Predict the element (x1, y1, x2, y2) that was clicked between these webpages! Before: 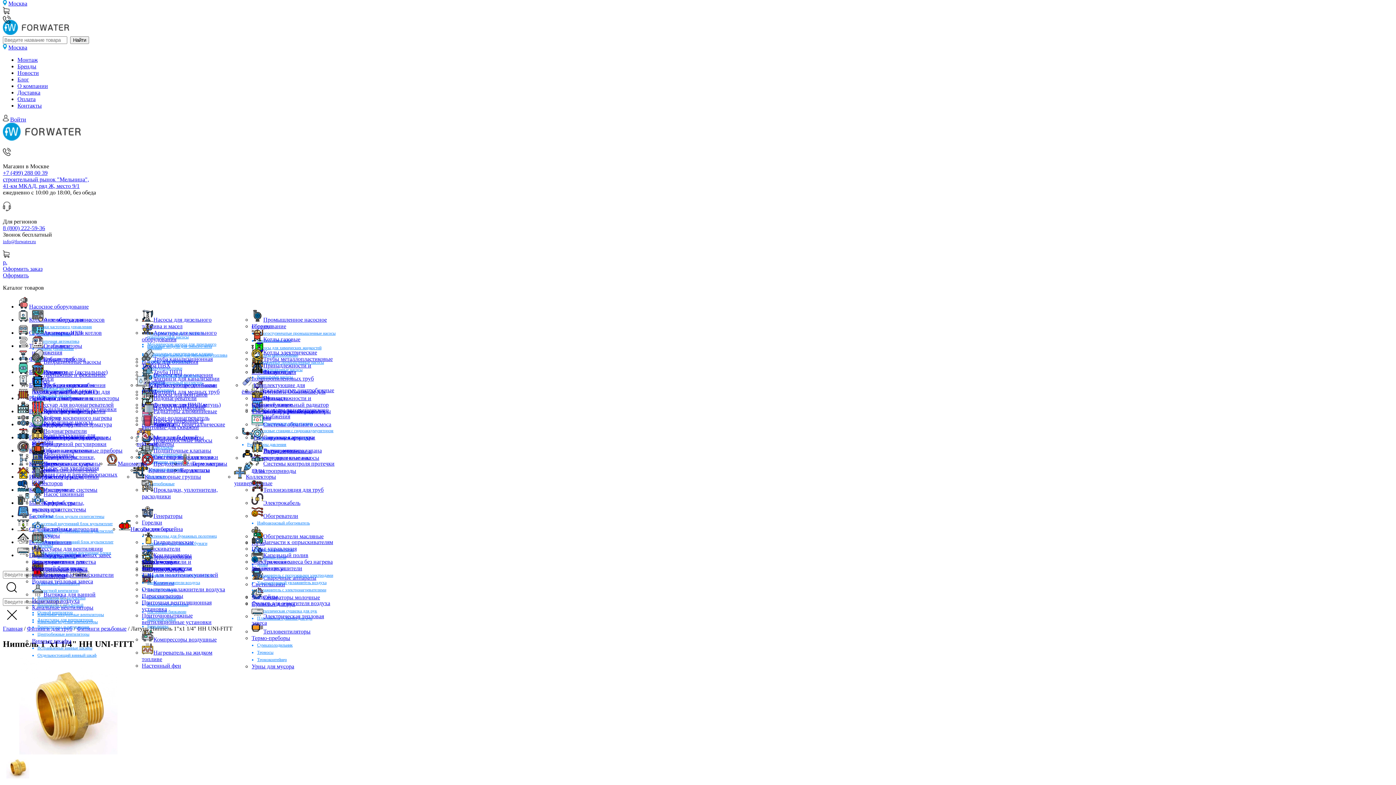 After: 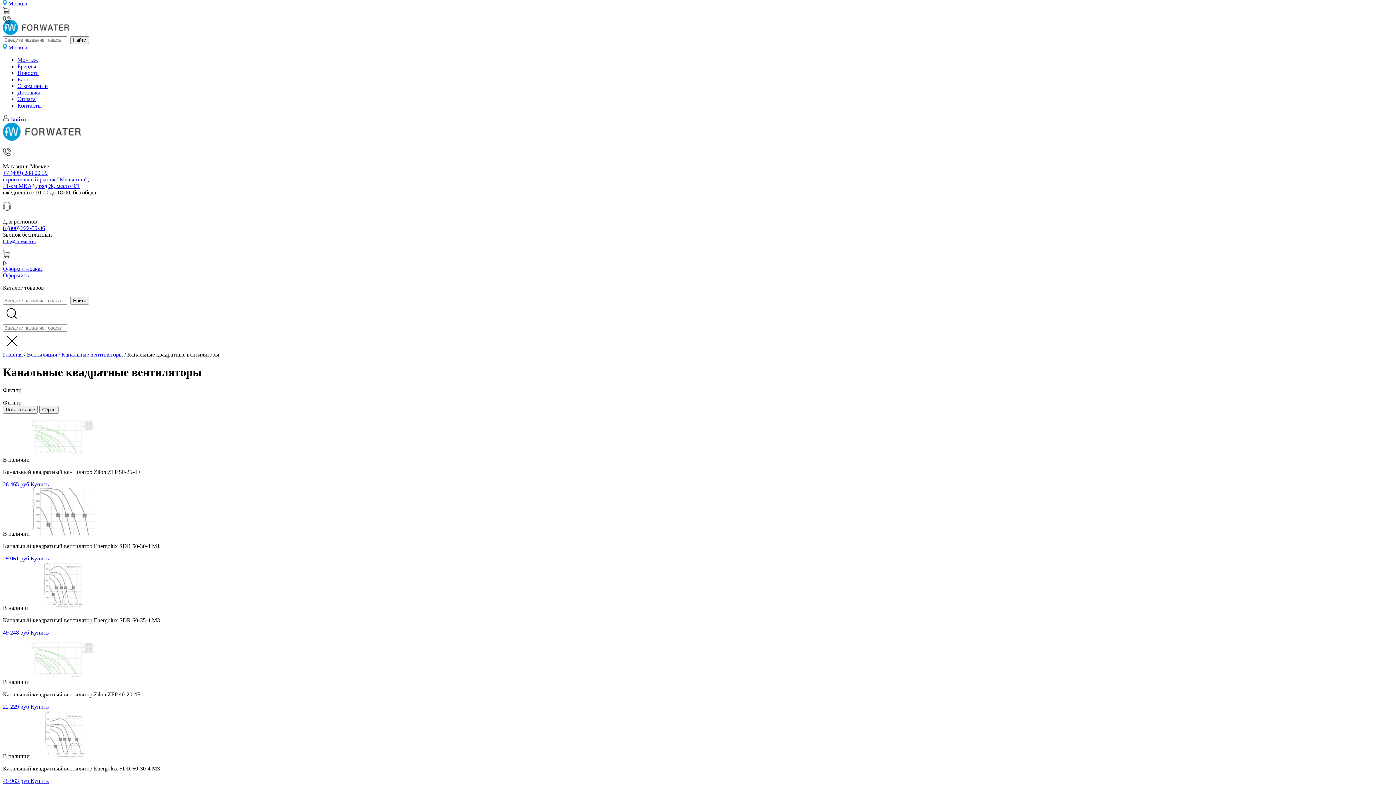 Action: bbox: (37, 611, 117, 618) label: Канальные квадратные вентиляторы